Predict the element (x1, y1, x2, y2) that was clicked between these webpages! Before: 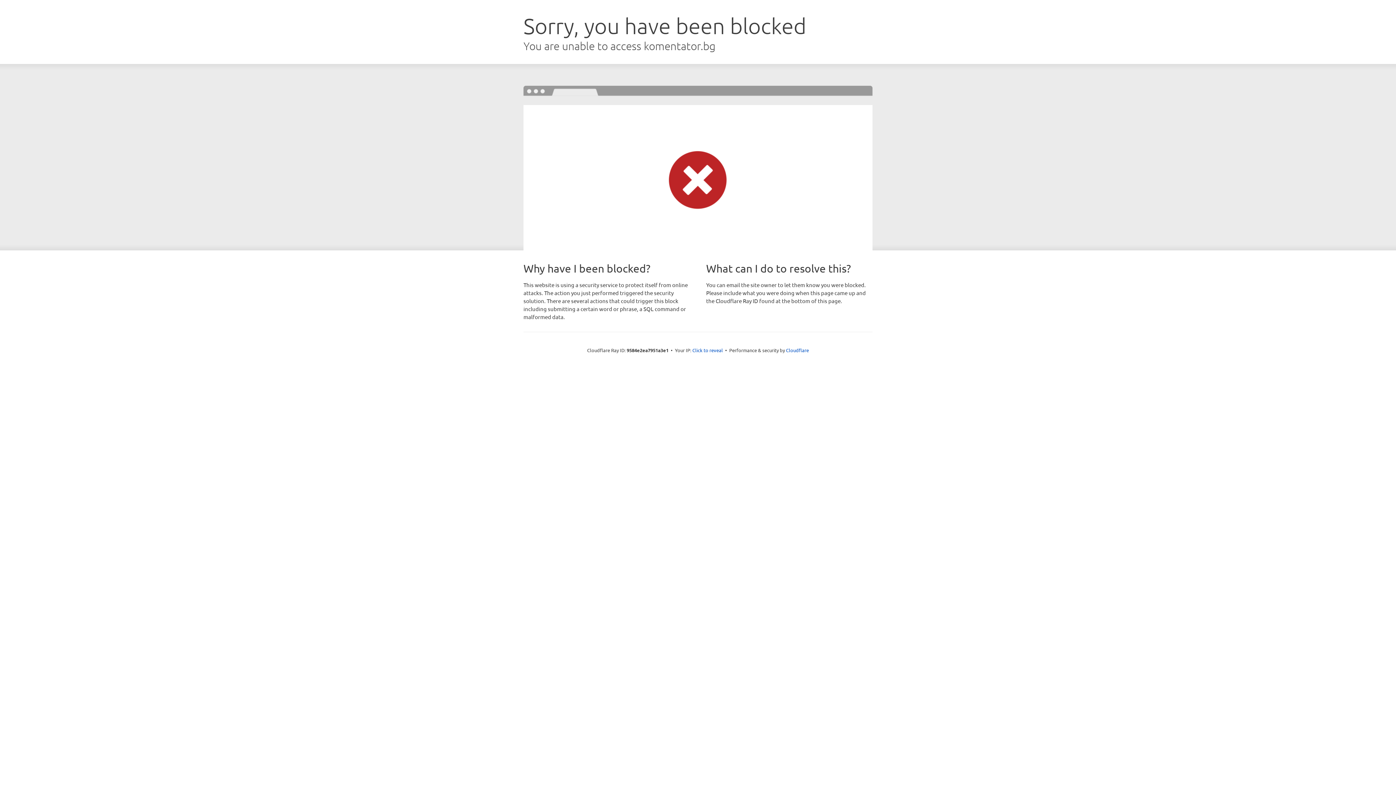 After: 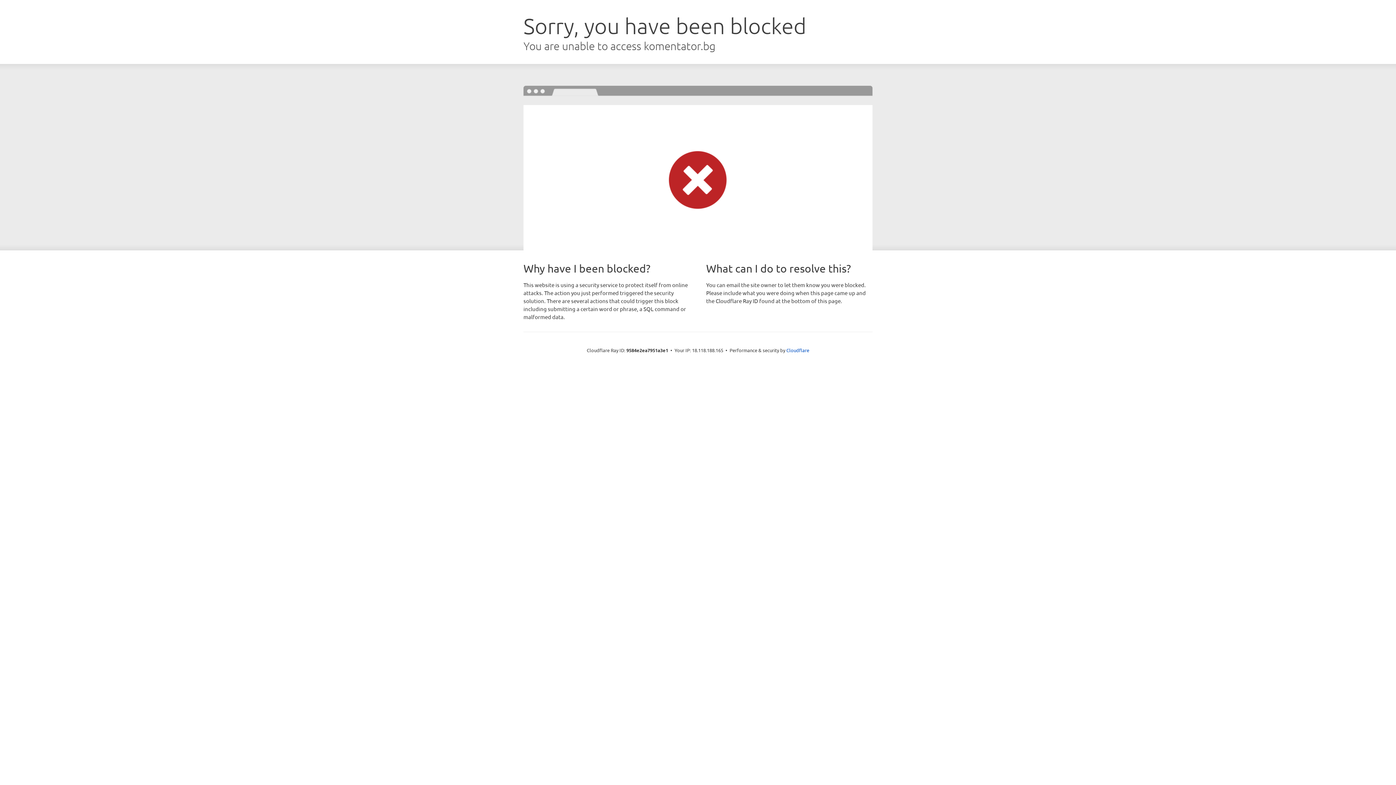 Action: label: Click to reveal bbox: (692, 346, 723, 353)